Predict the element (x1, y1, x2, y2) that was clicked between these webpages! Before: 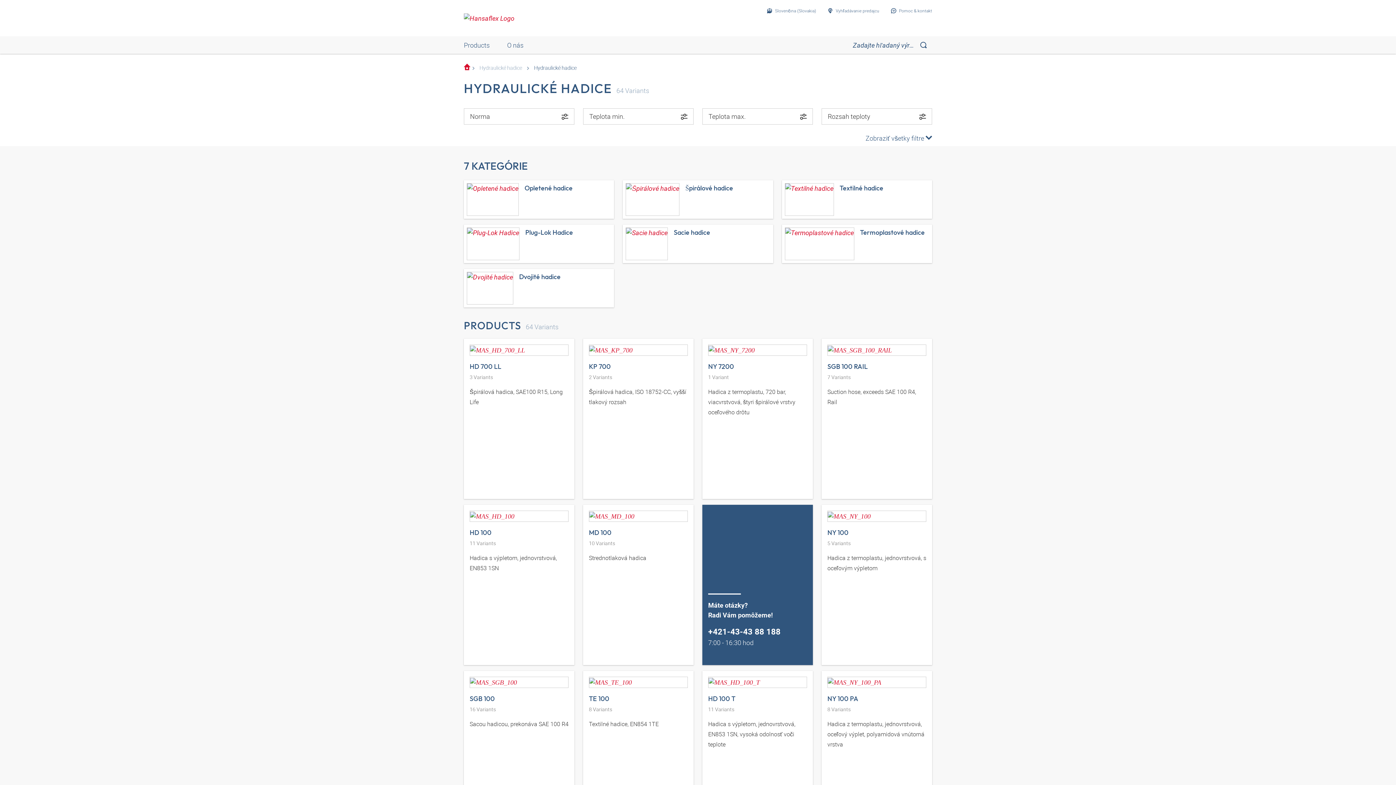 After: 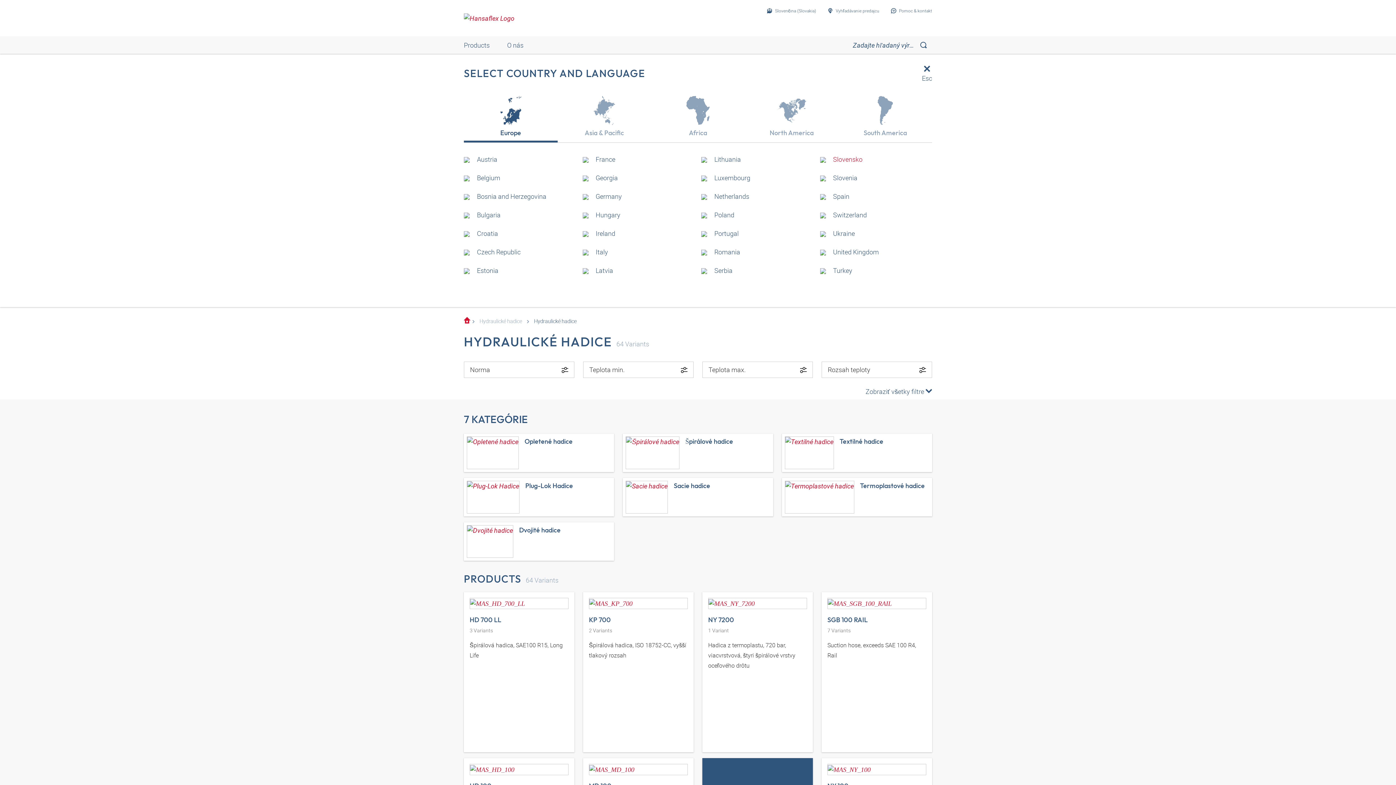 Action: bbox: (767, 2, 816, 18) label: Slovenčina (Slovakia)